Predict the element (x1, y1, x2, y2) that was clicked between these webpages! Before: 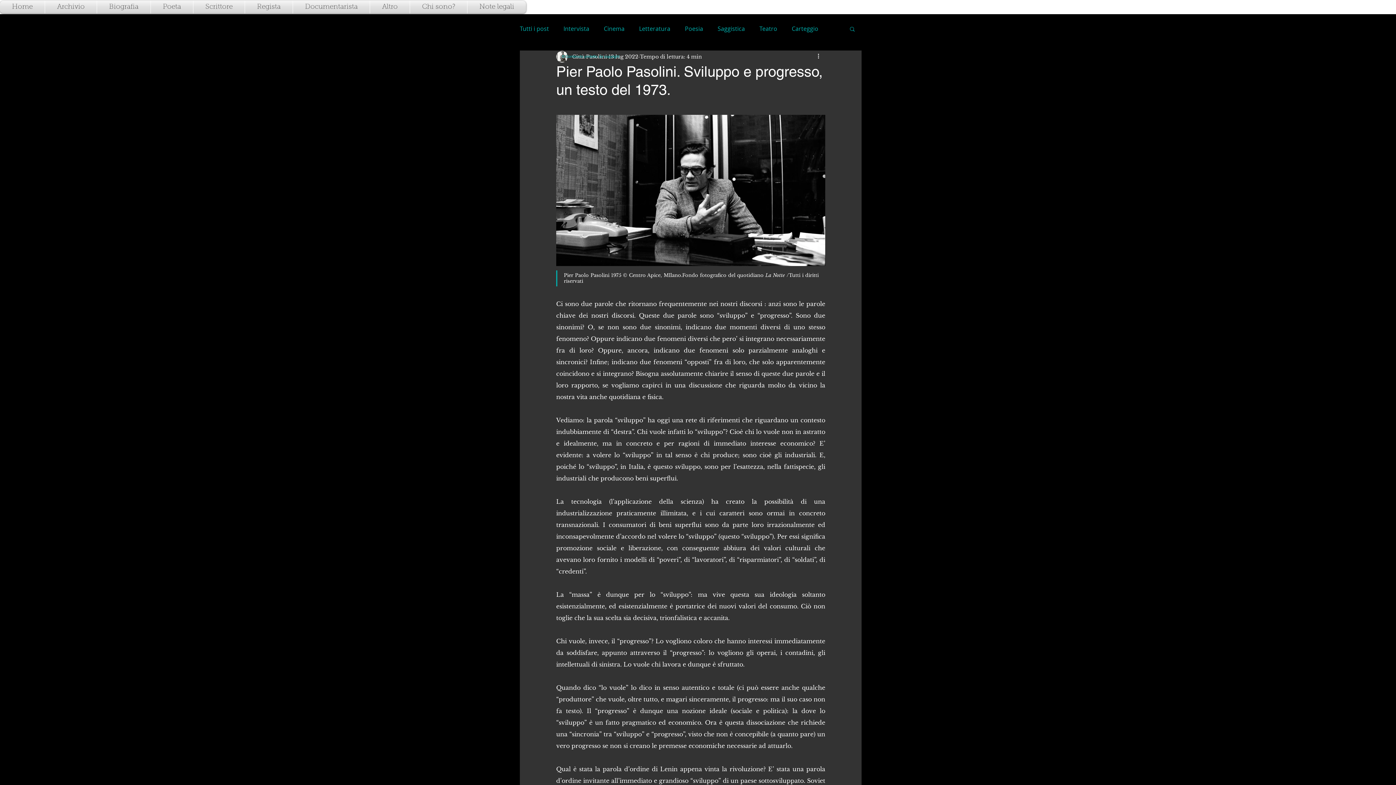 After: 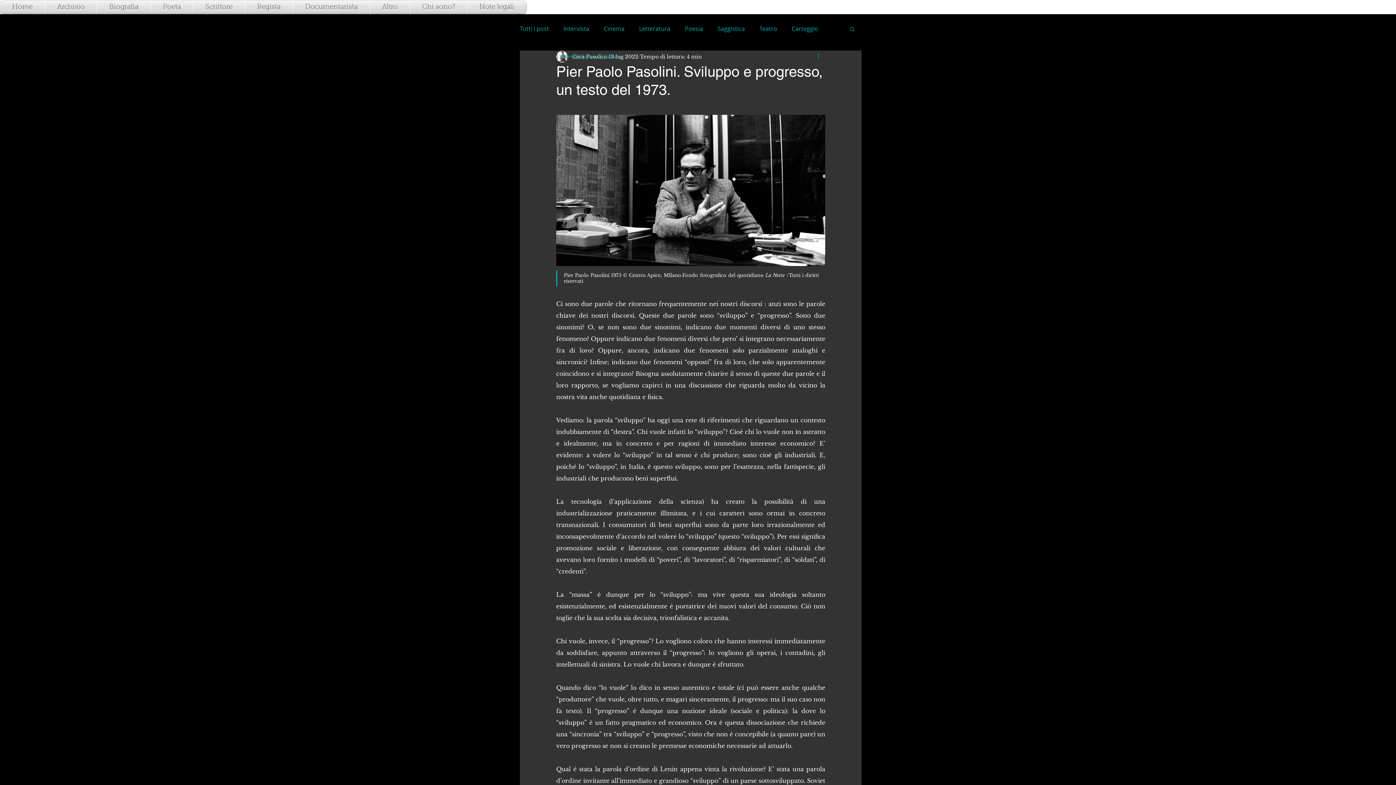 Action: bbox: (816, 52, 825, 61) label: Altre azioni